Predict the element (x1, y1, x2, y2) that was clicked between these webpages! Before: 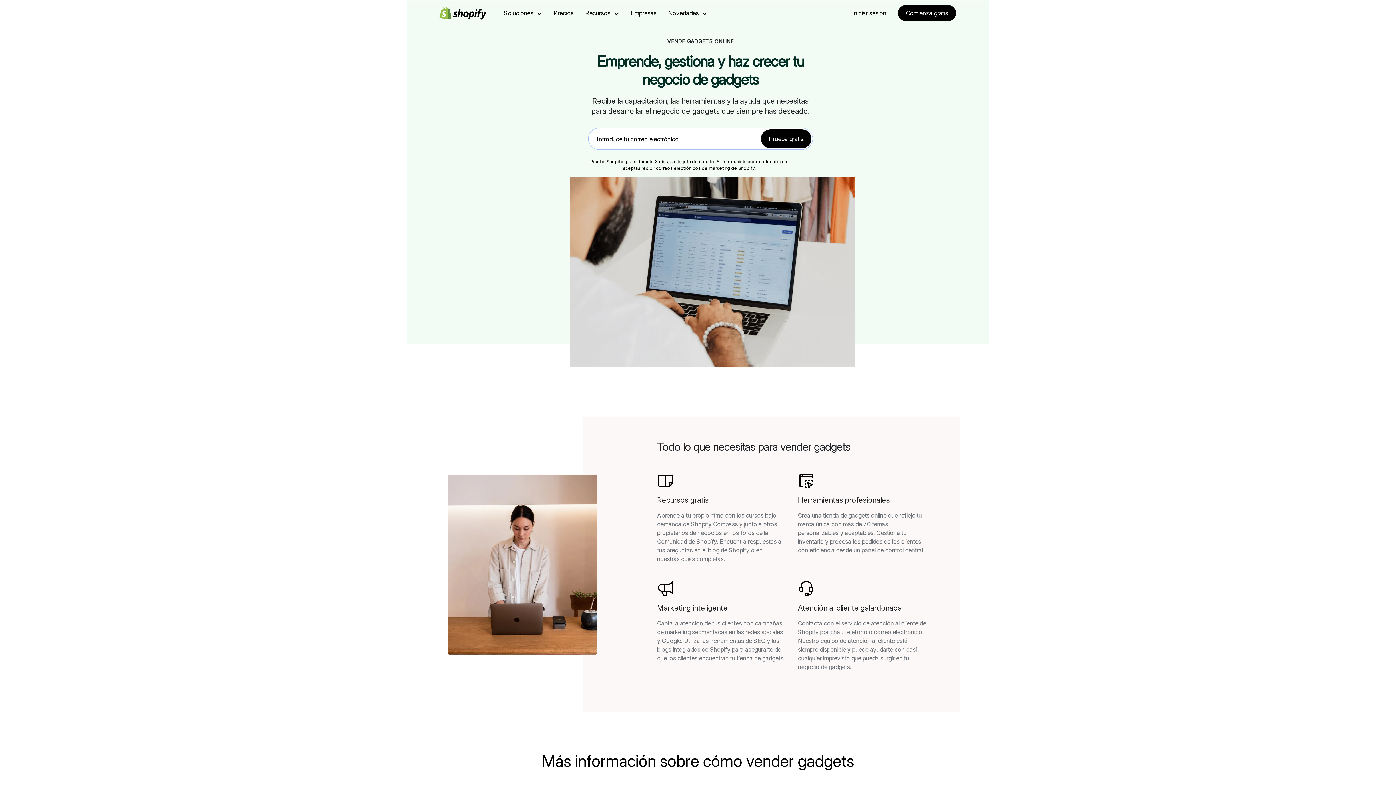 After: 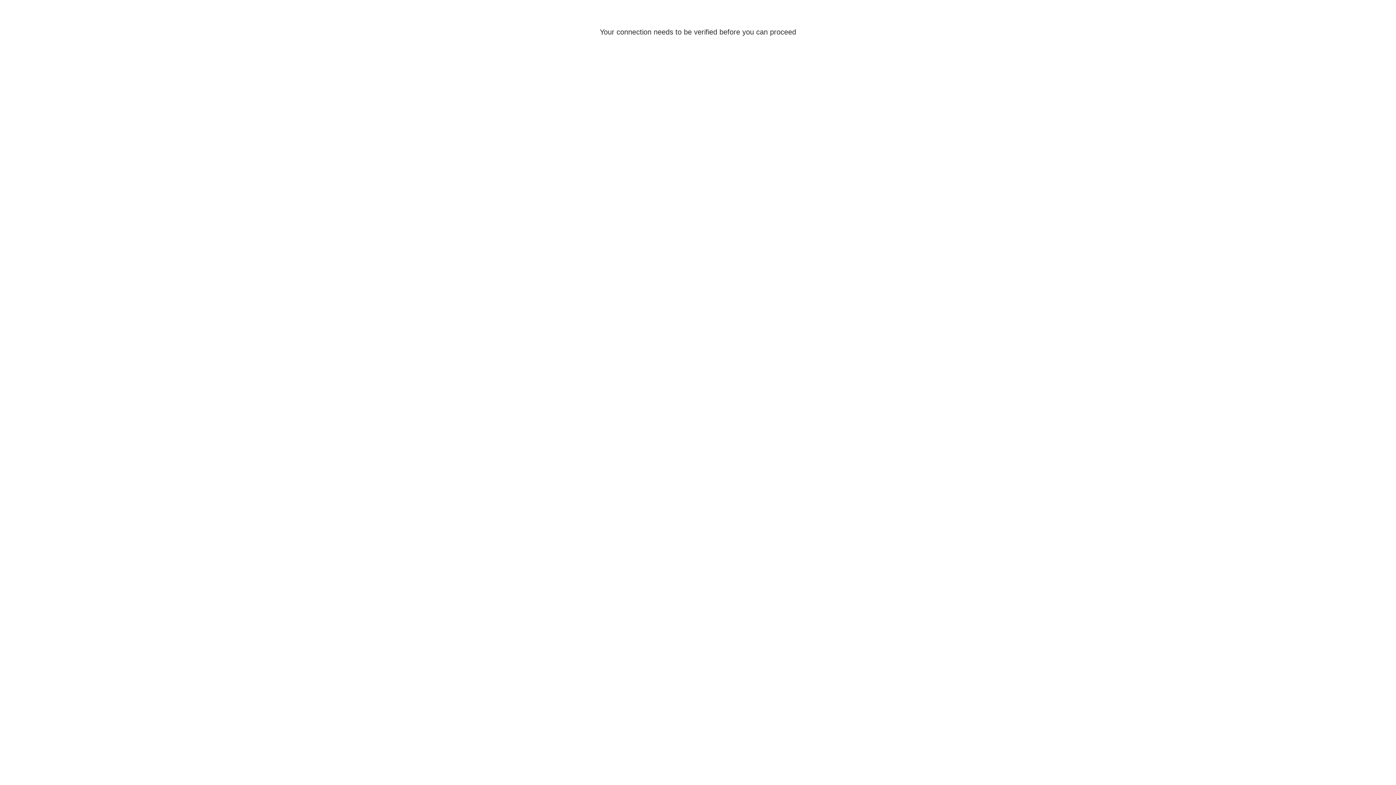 Action: bbox: (898, 5, 956, 21) label: Comienza gratis